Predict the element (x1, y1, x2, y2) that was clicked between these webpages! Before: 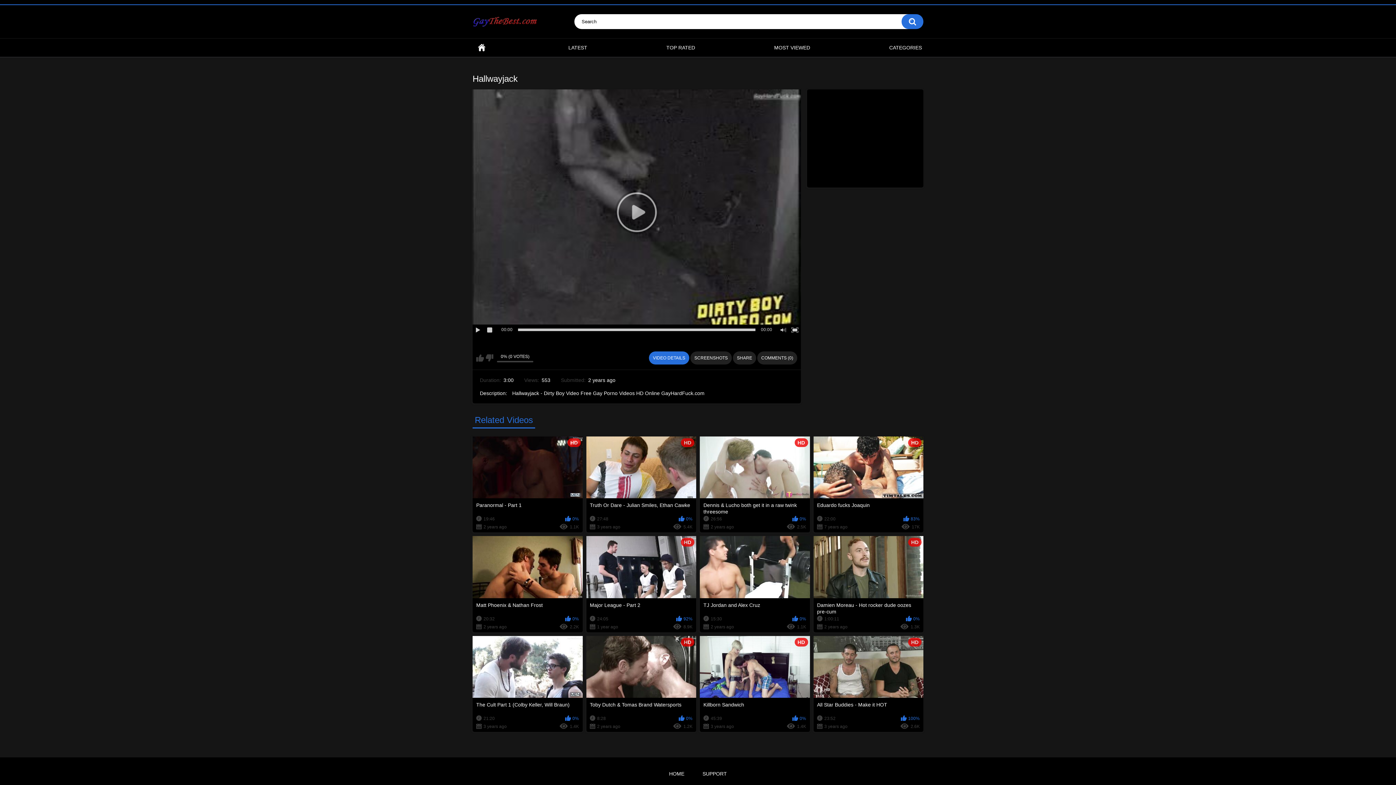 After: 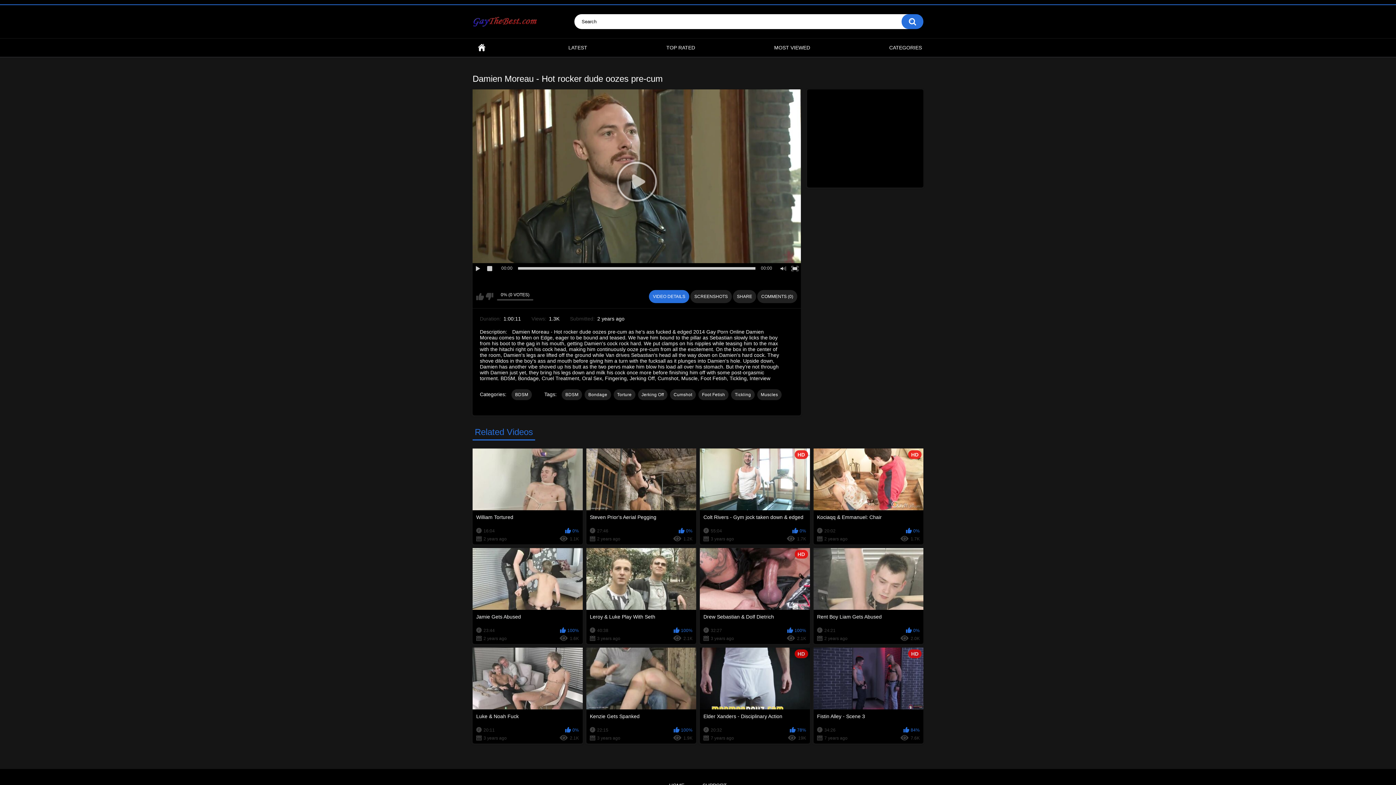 Action: label: HD
Damien Moreau - Hot rocker dude oozes pre-cum
1:00:11
0%
2 years ago
1.3K bbox: (813, 536, 923, 632)